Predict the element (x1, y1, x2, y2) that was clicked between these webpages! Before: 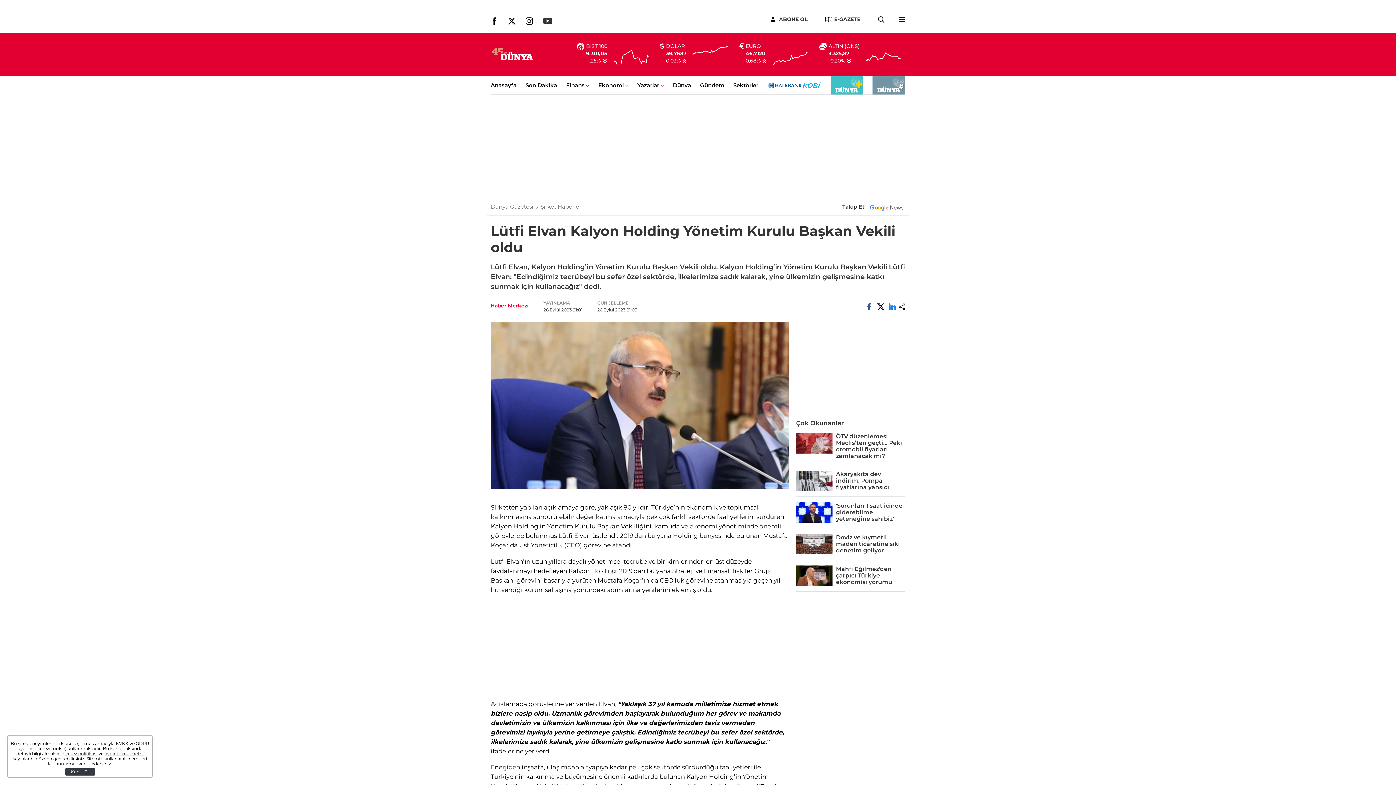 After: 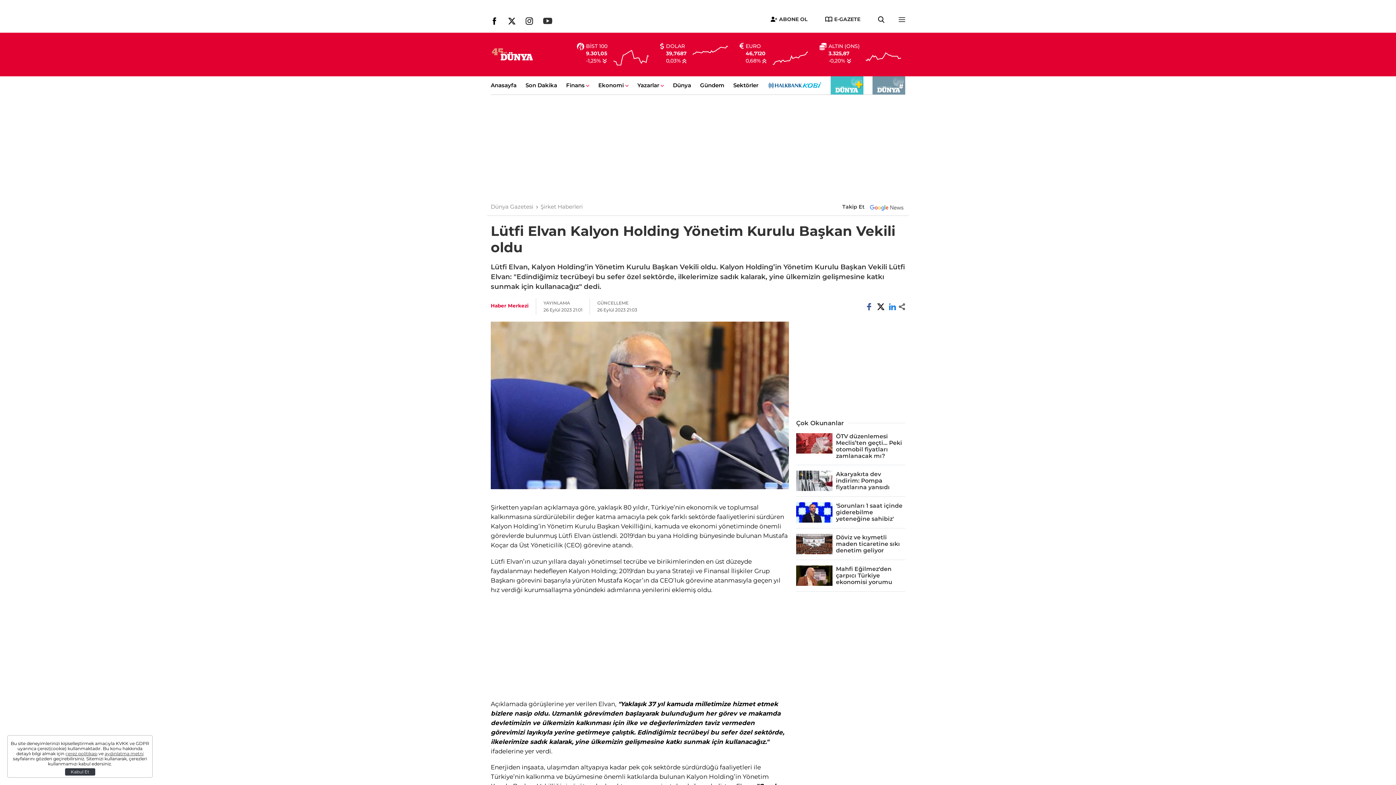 Action: label: 0,68%  bbox: (745, 57, 766, 63)